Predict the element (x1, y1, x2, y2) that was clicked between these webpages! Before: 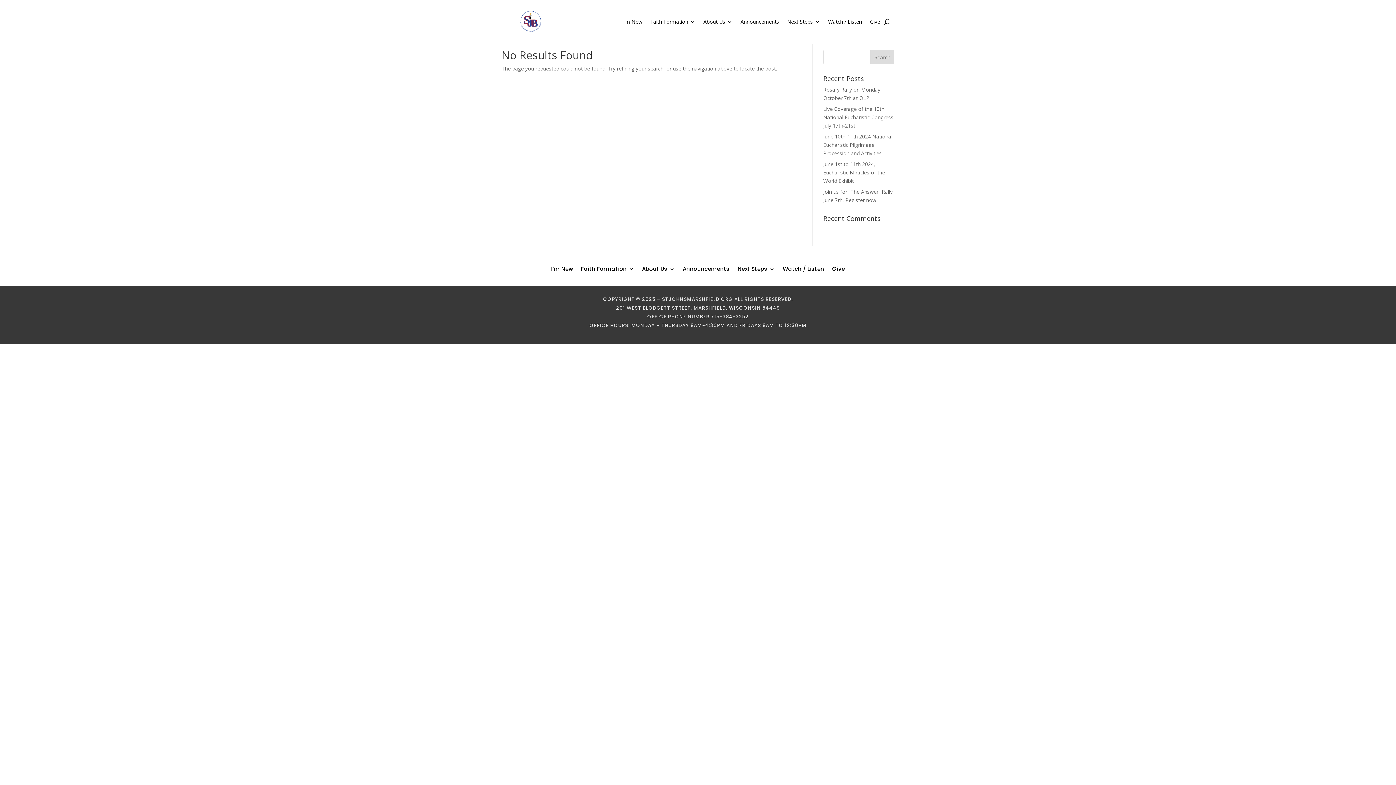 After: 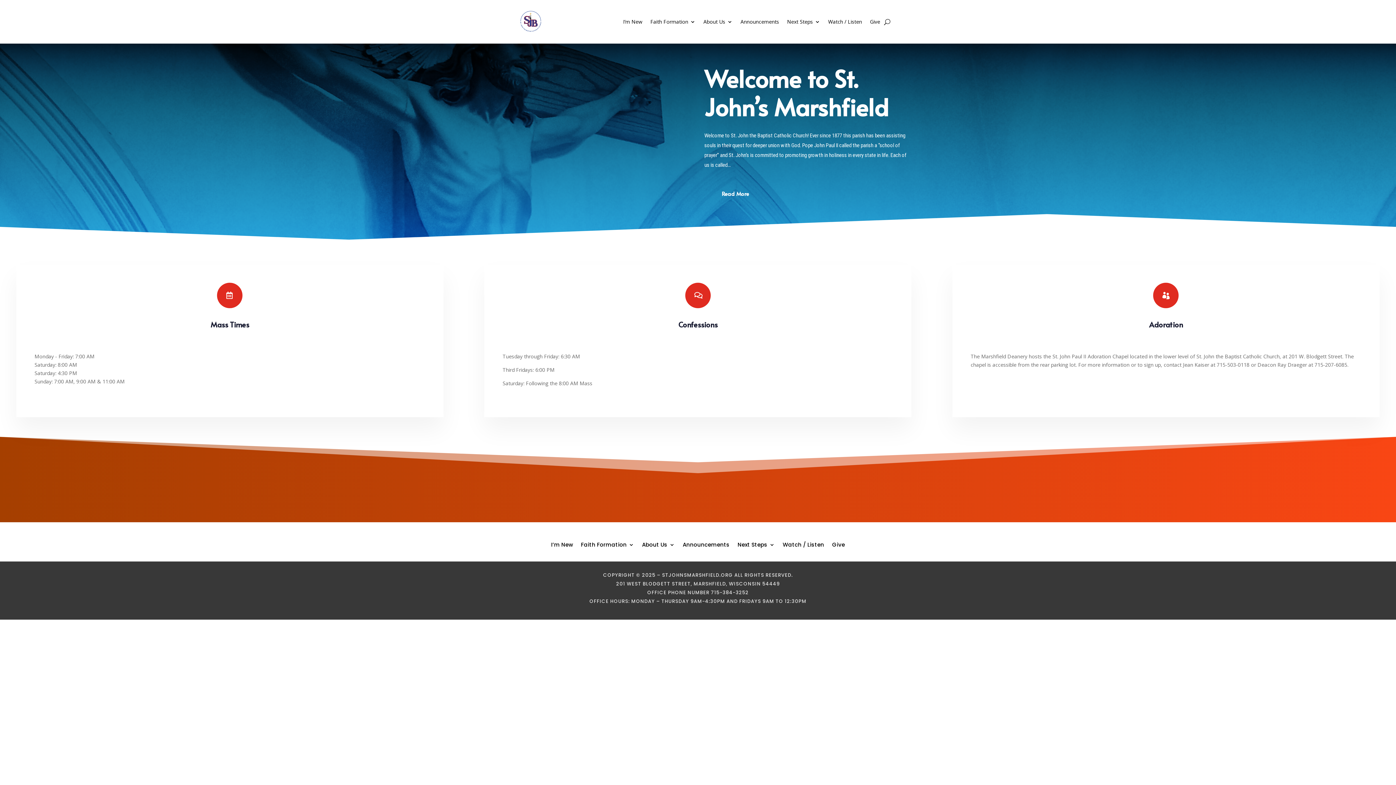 Action: bbox: (501, 0, 559, 43)